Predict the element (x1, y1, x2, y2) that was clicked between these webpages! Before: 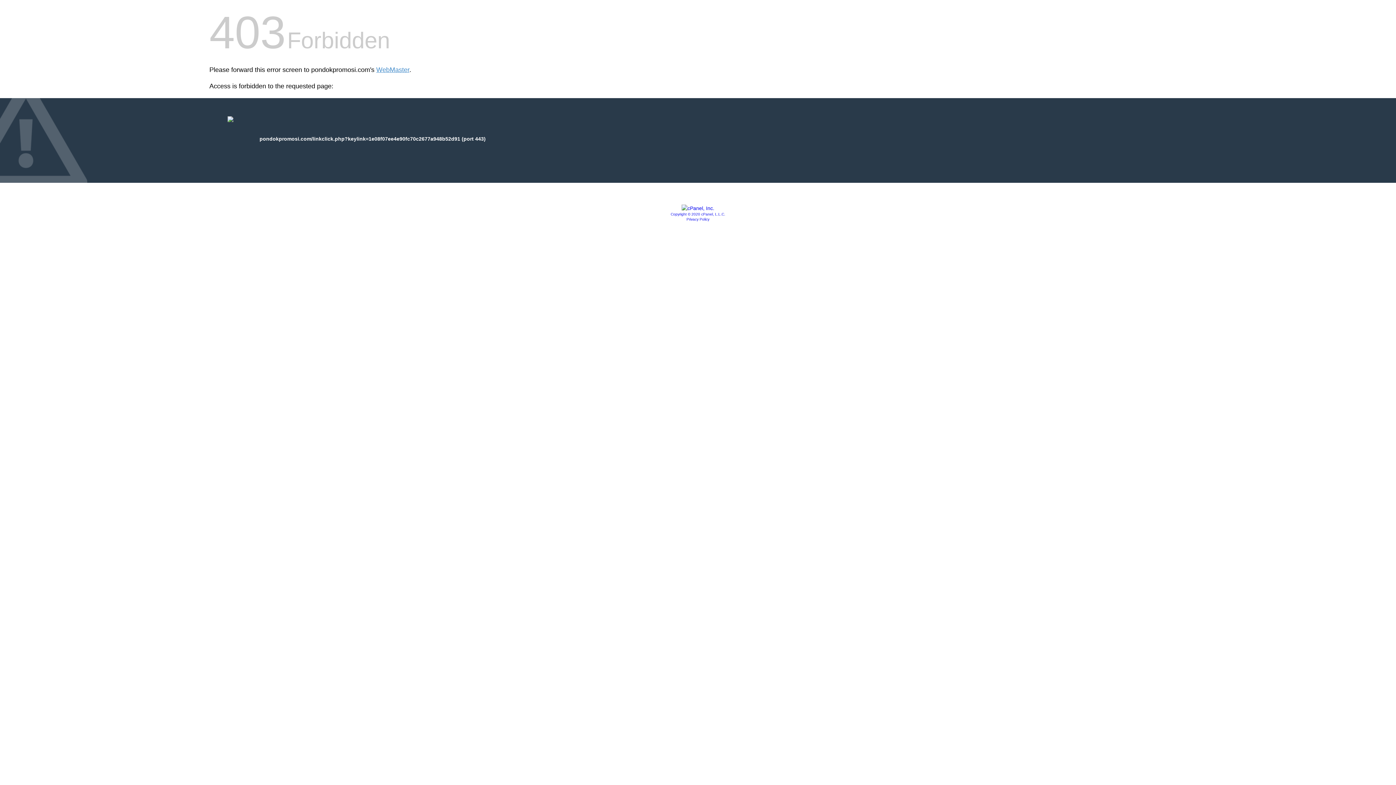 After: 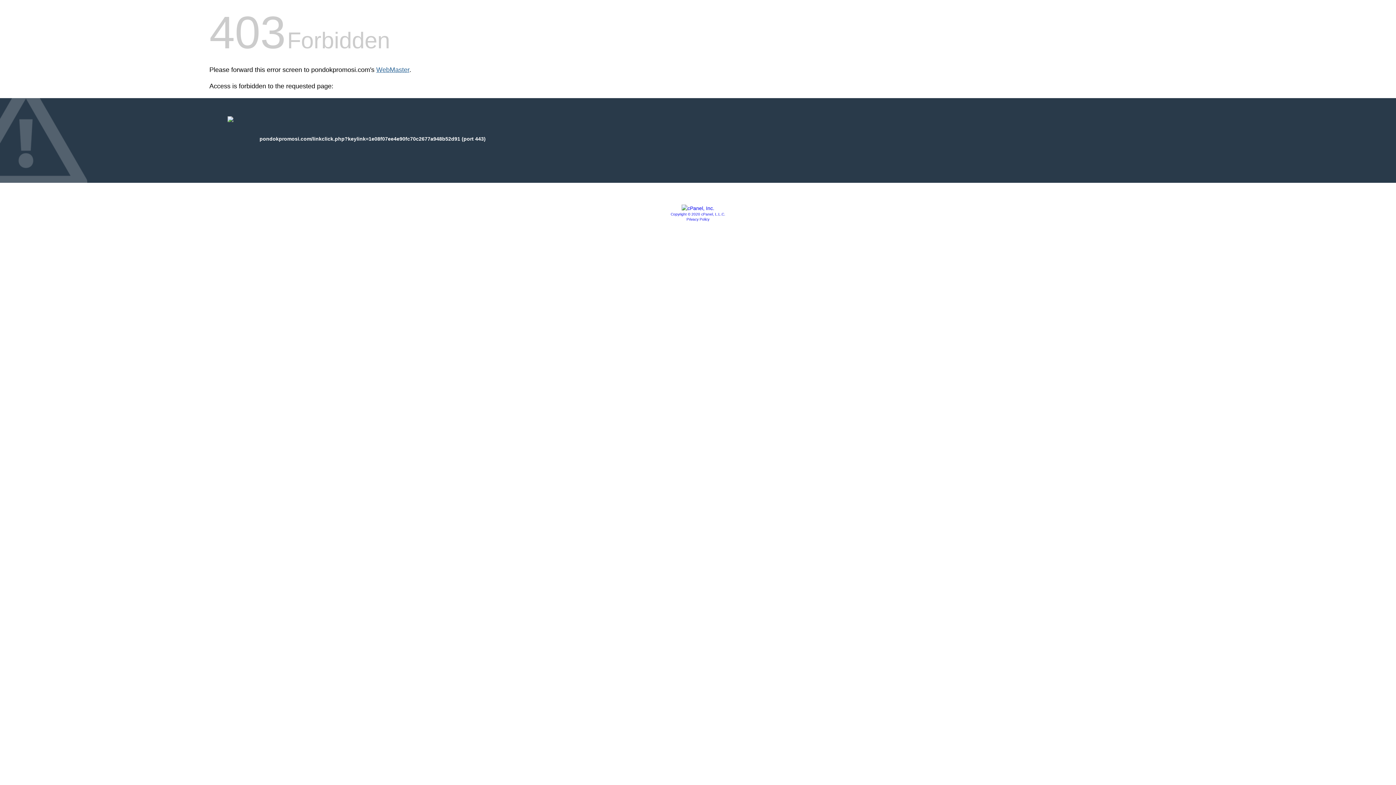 Action: bbox: (376, 66, 409, 73) label: WebMaster